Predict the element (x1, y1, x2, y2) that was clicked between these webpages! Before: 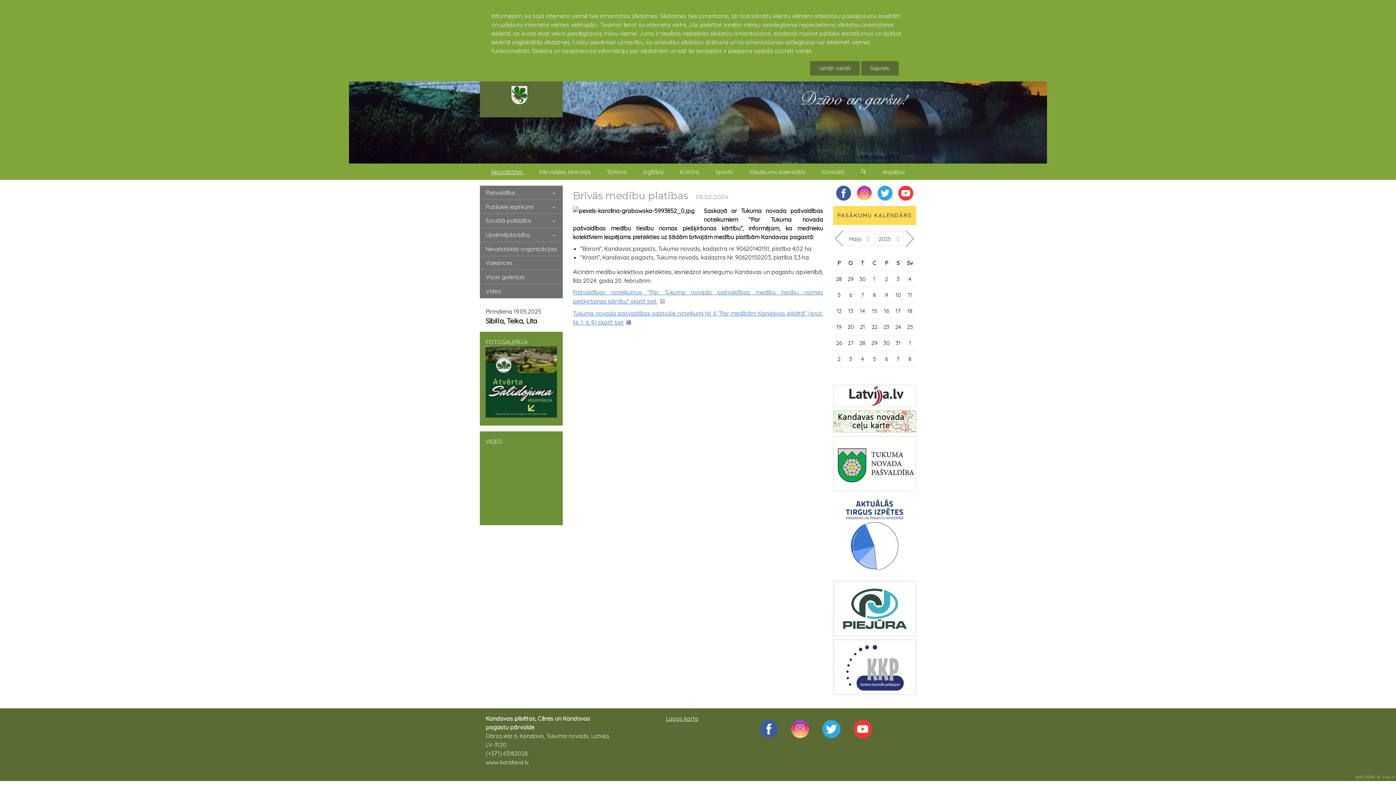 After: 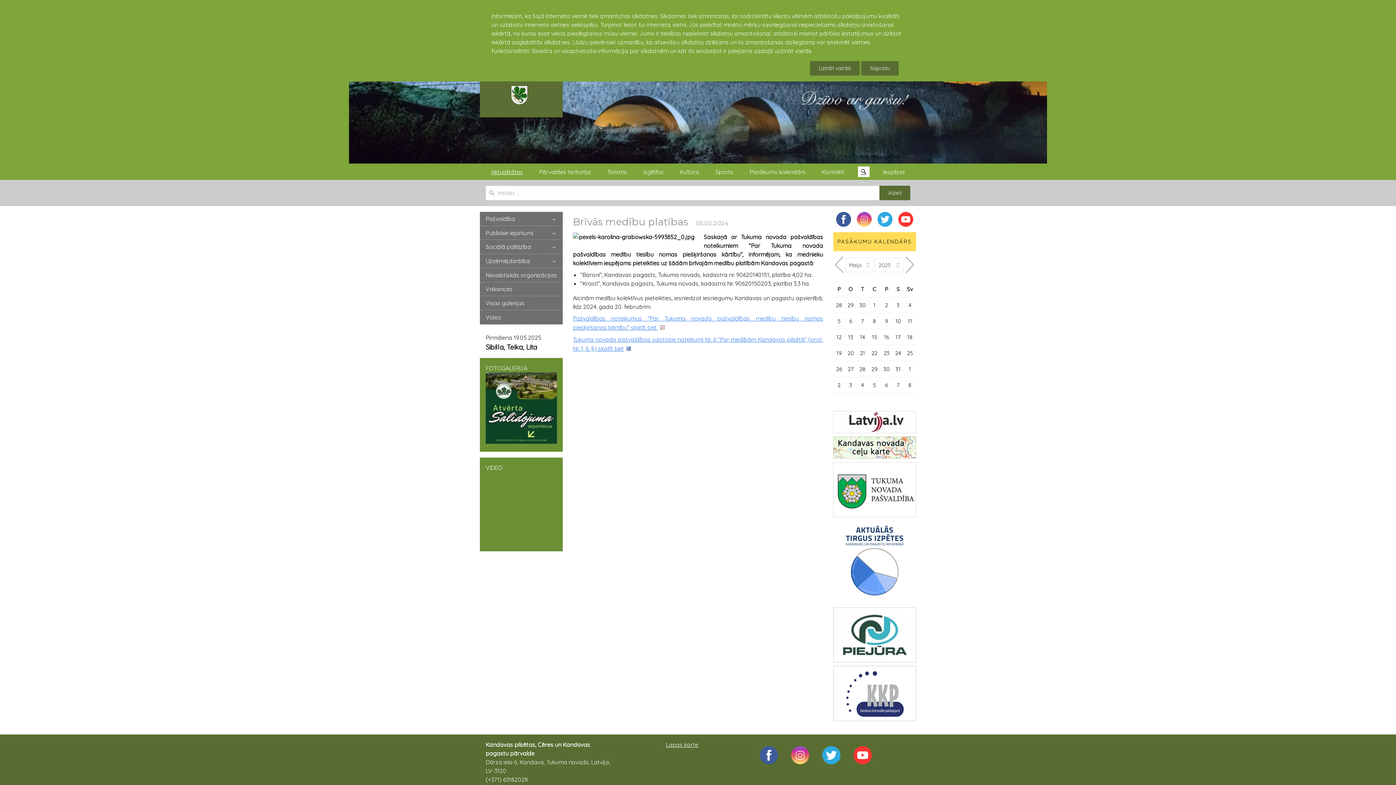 Action: bbox: (858, 166, 869, 177)